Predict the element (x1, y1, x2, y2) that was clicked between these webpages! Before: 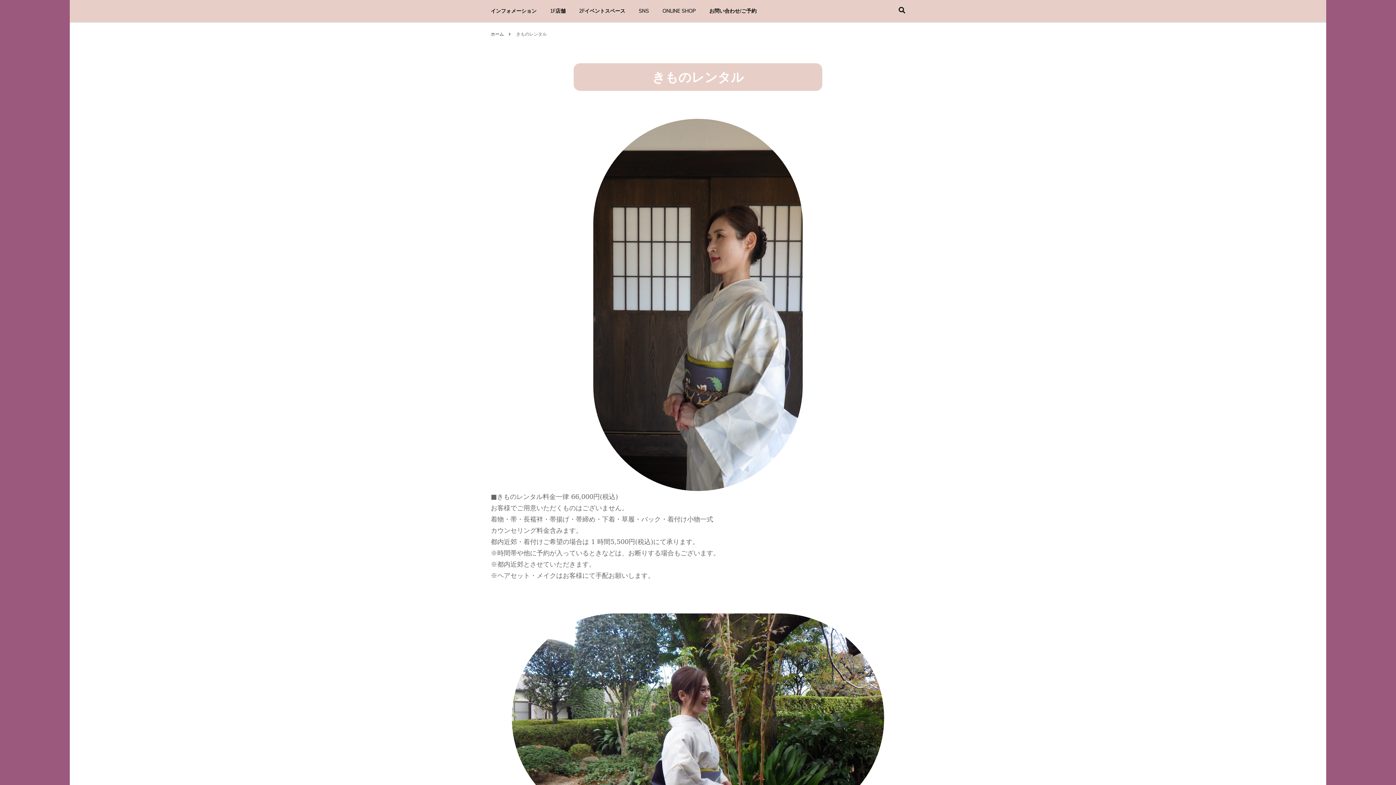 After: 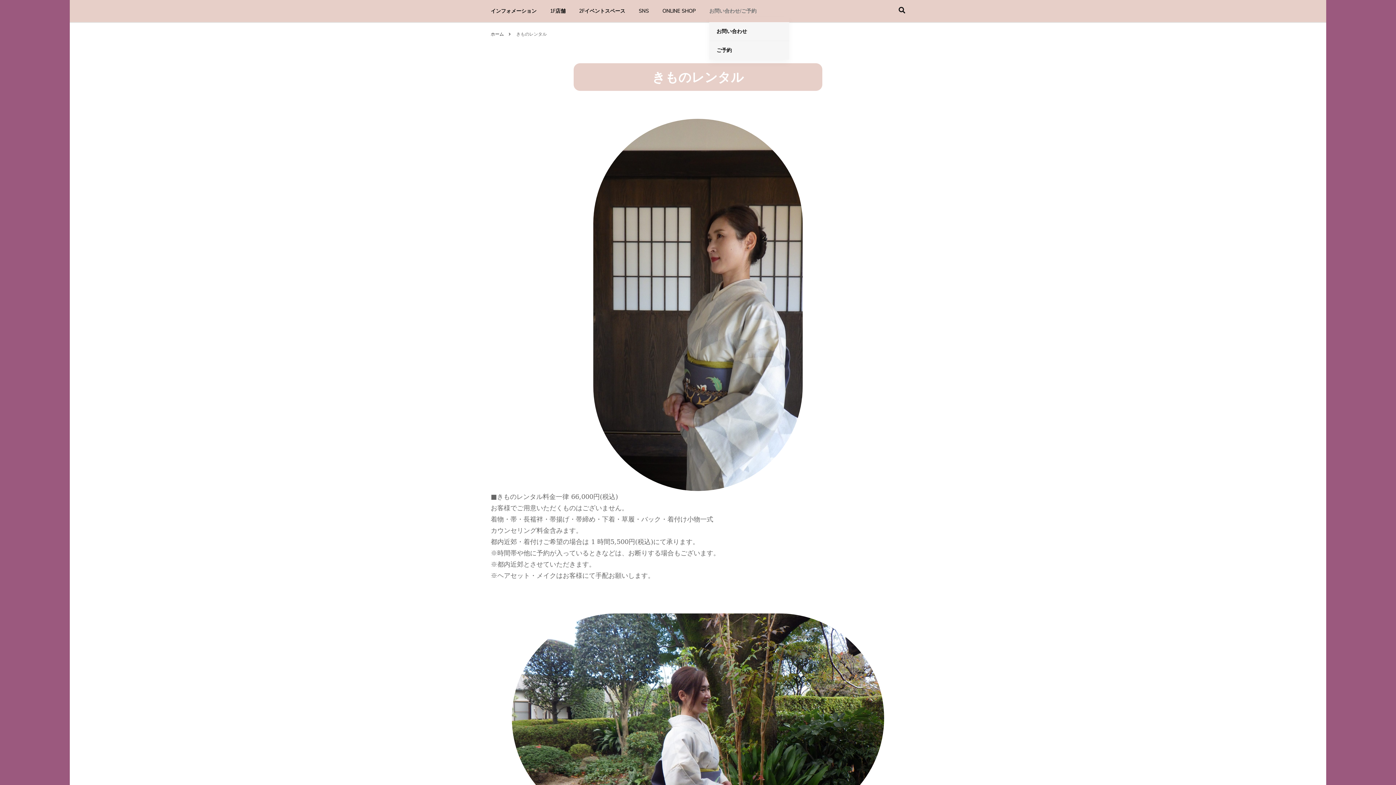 Action: bbox: (709, 5, 756, 16) label: お問い合わせ/ご予約